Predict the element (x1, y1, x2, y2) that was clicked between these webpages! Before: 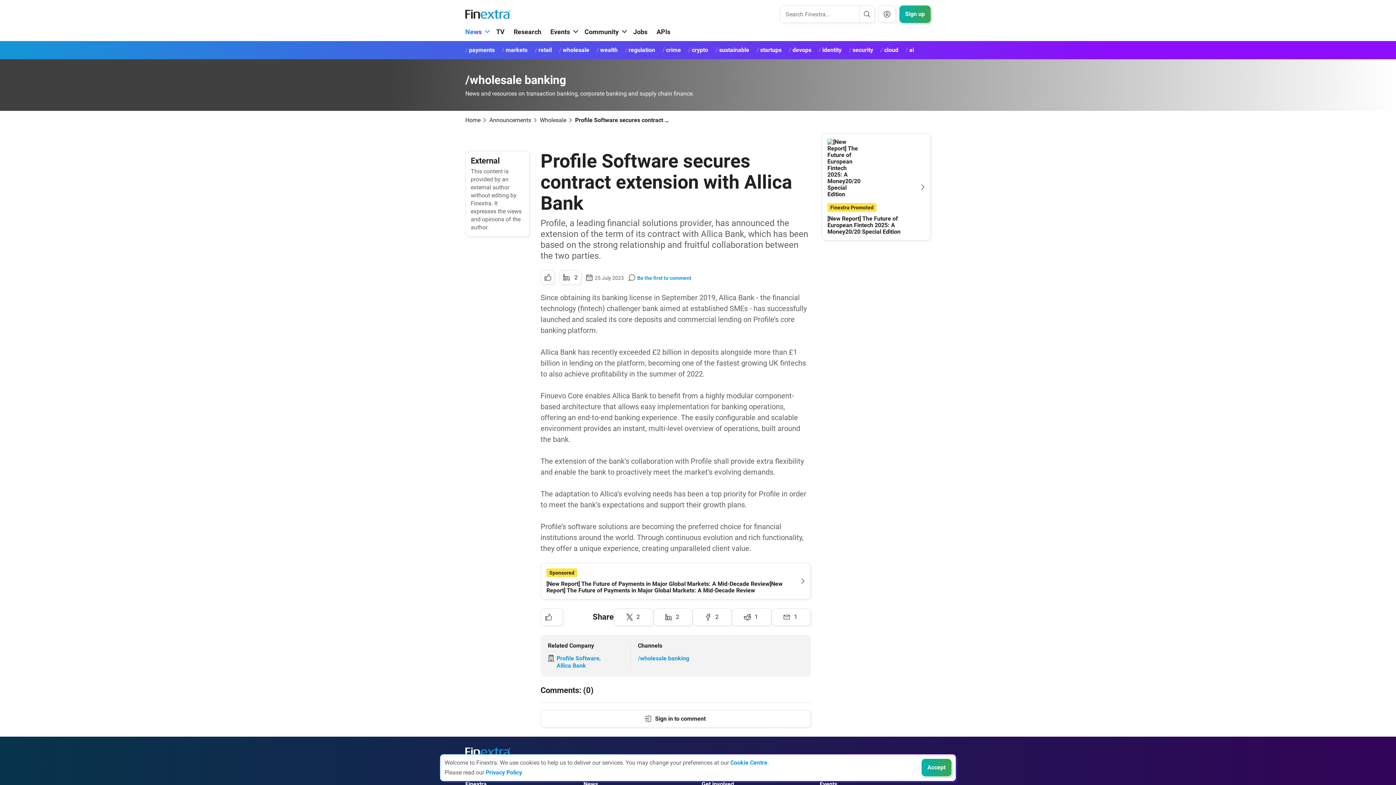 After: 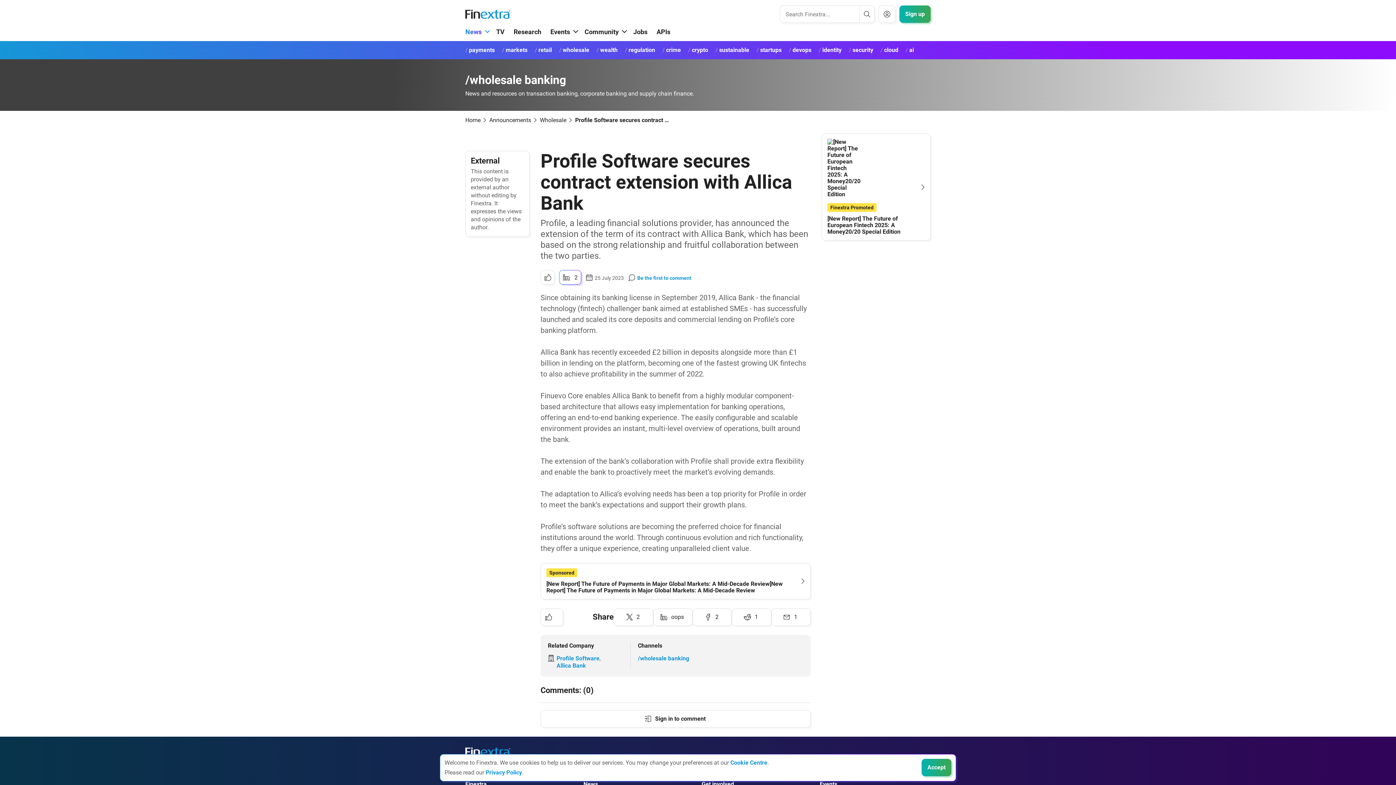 Action: bbox: (559, 270, 581, 284) label: Share to: LinkedIn